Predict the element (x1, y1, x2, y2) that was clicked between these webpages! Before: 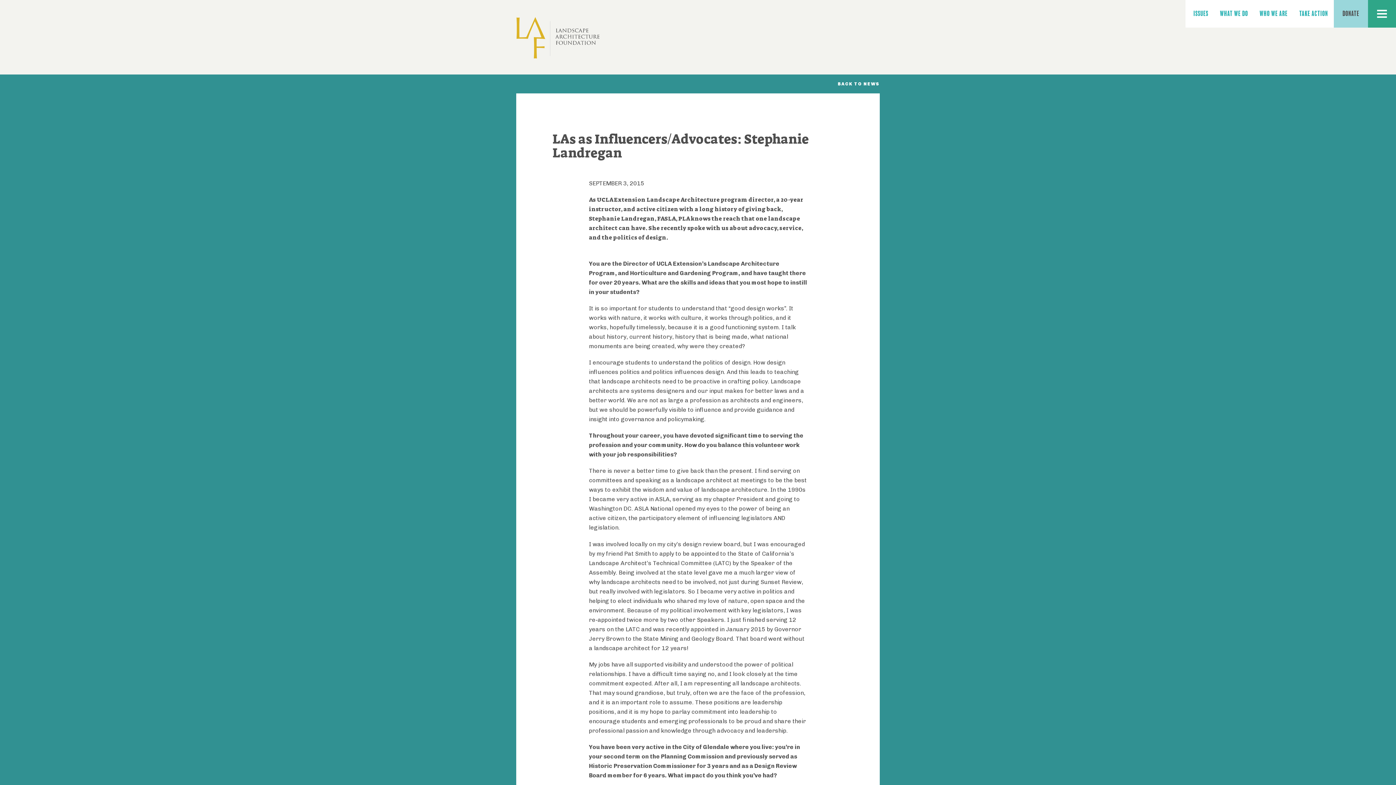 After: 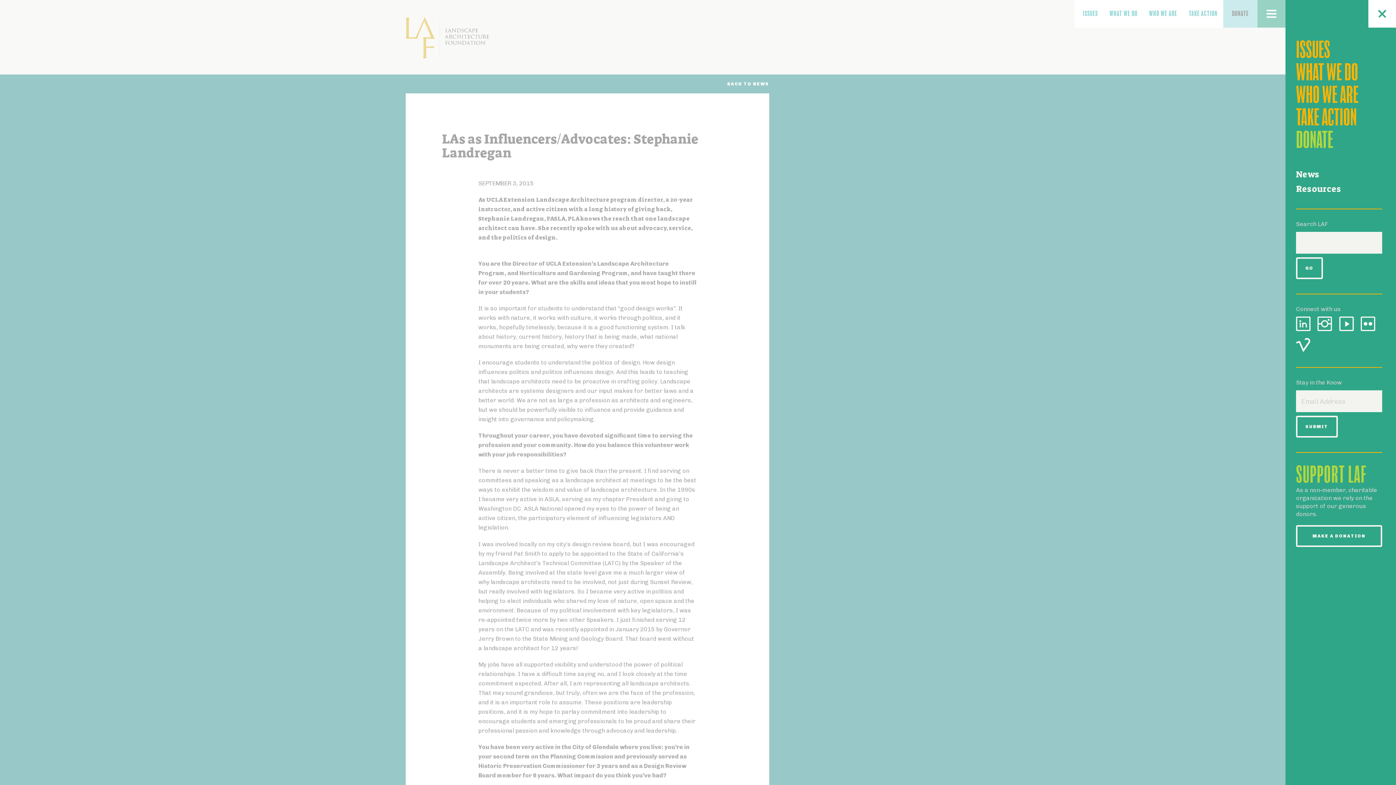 Action: label: MENU bbox: (1368, 0, 1396, 27)